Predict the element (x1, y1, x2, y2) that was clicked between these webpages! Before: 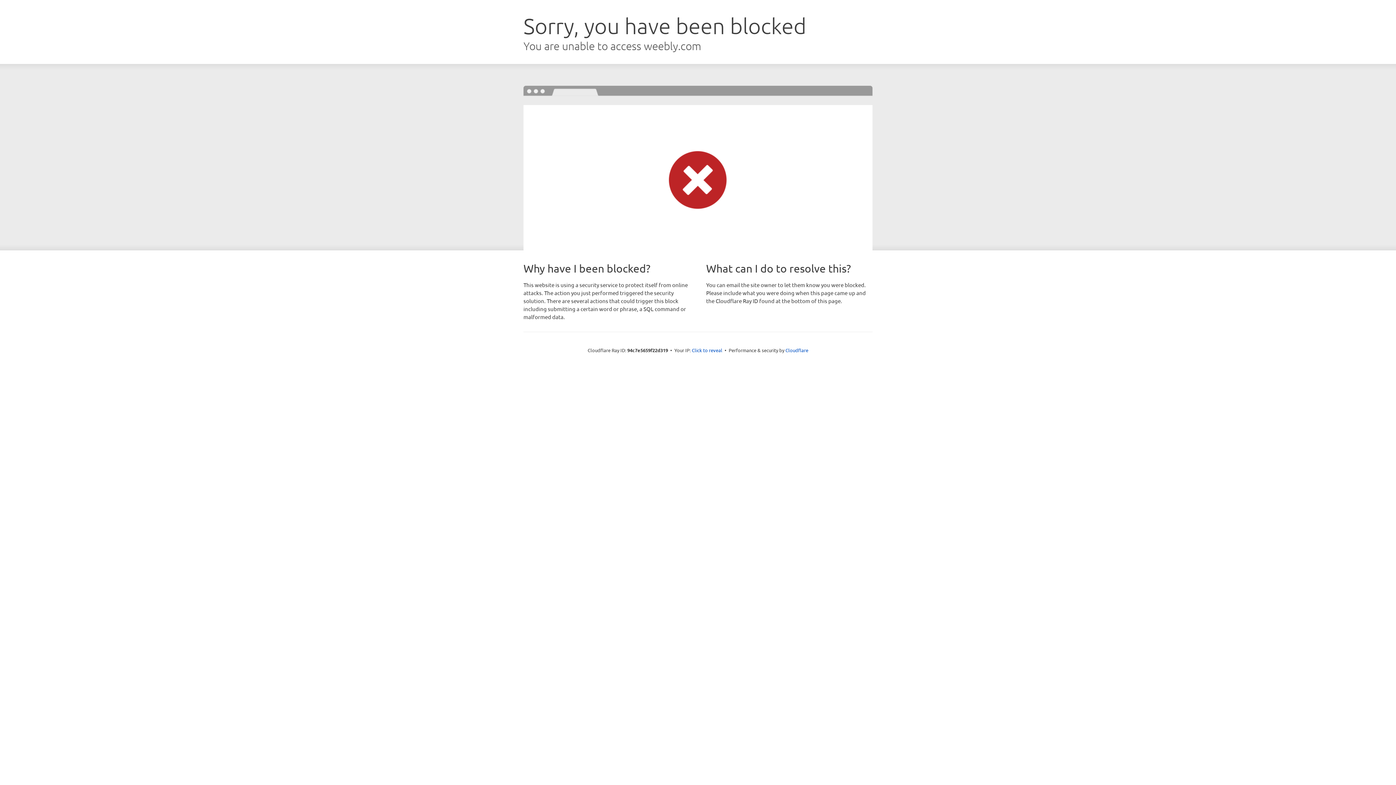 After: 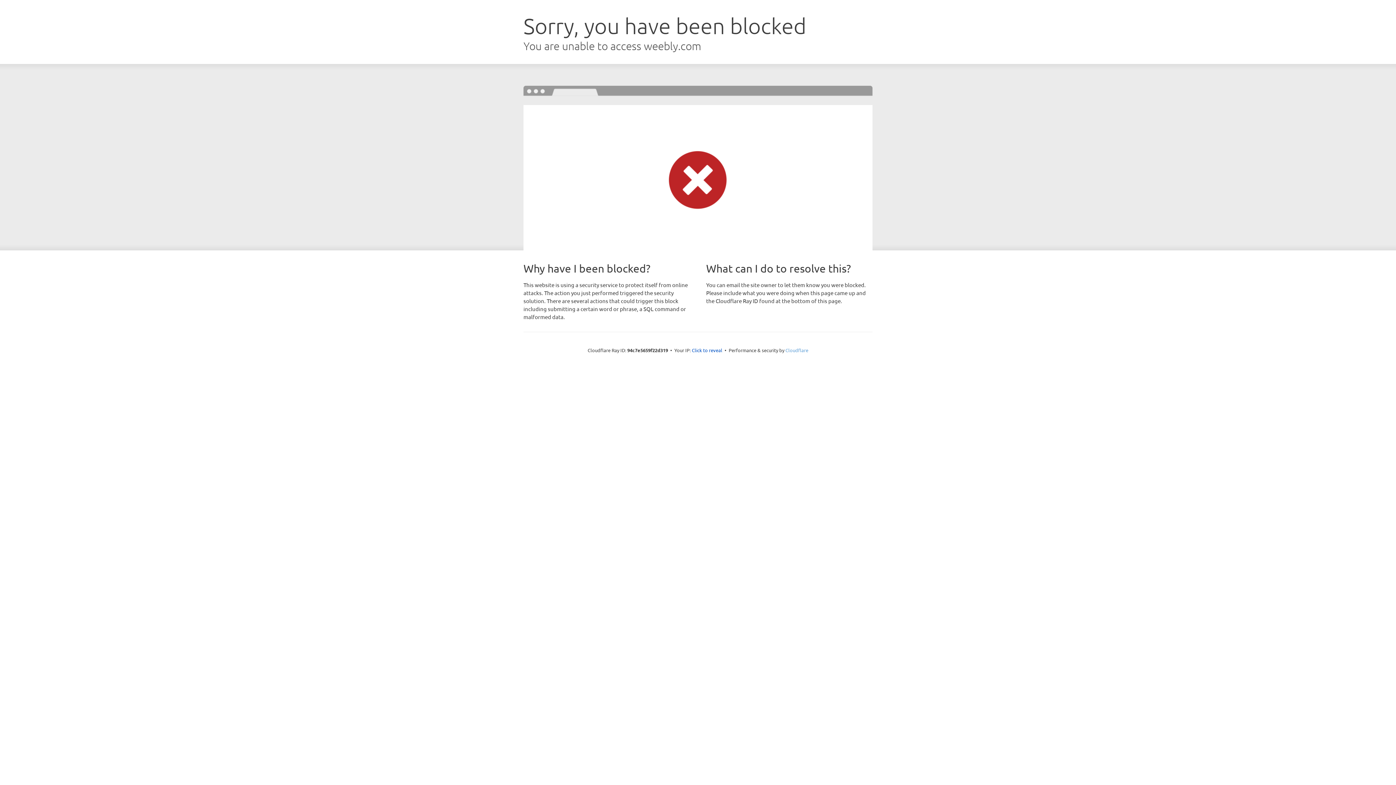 Action: bbox: (785, 347, 808, 353) label: Cloudflare